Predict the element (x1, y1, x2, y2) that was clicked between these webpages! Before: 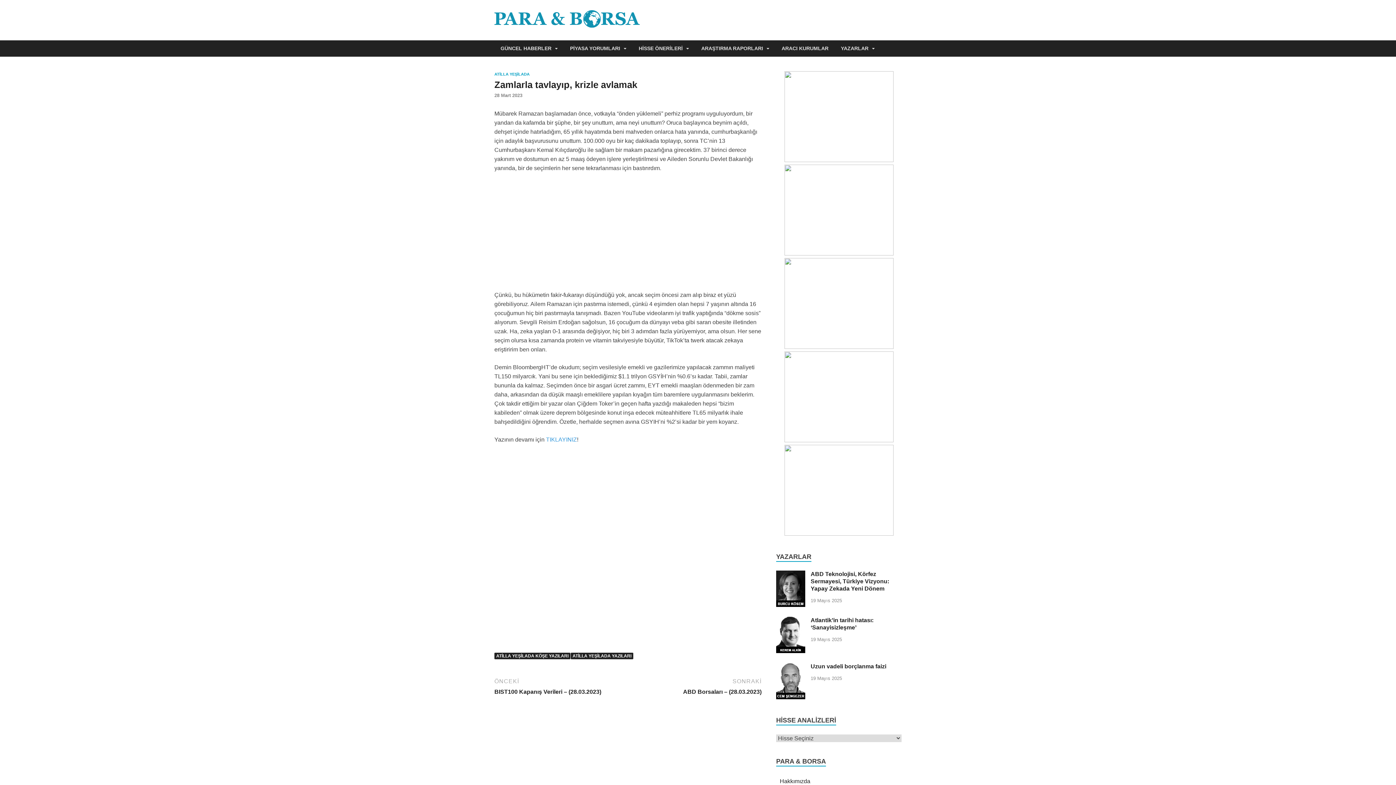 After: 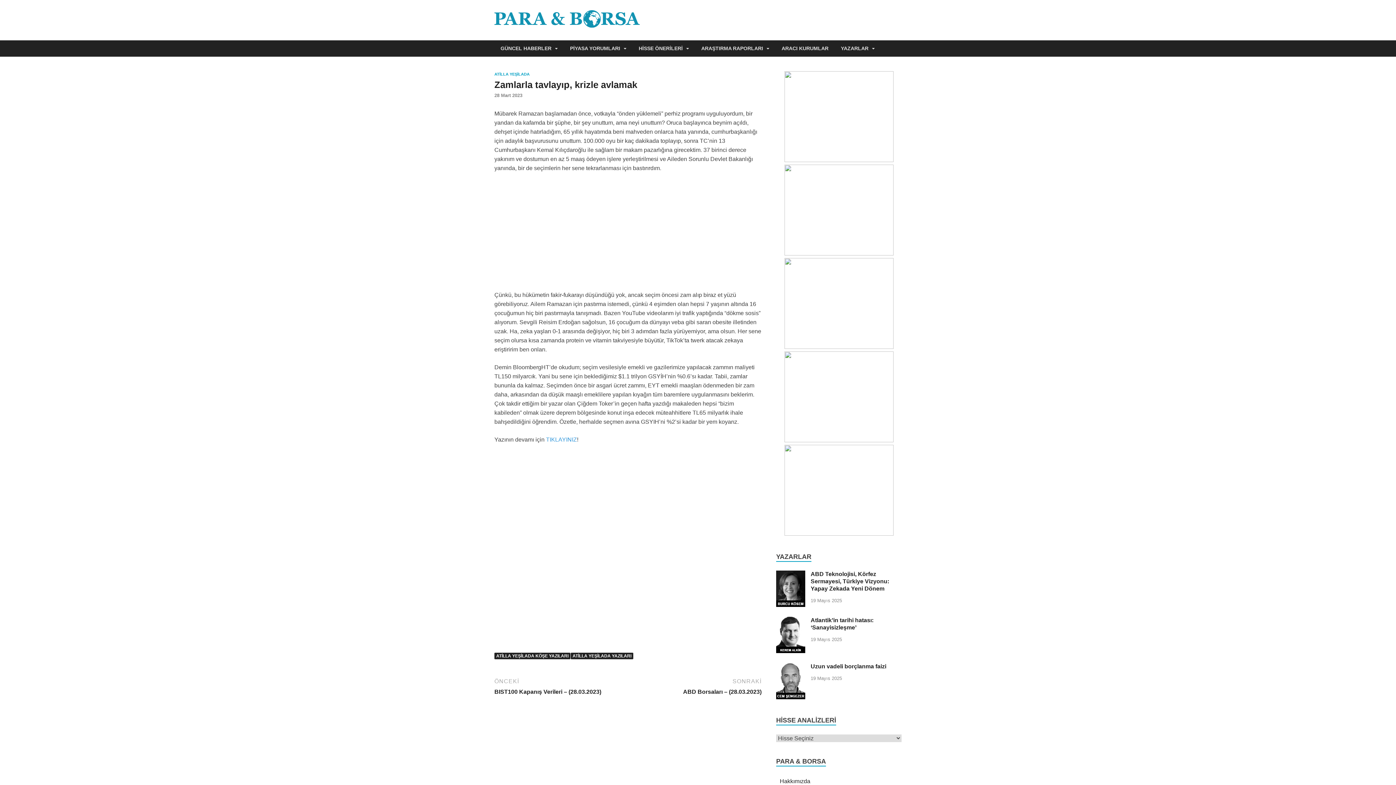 Action: bbox: (494, 92, 522, 98) label: 28 Mart 2023